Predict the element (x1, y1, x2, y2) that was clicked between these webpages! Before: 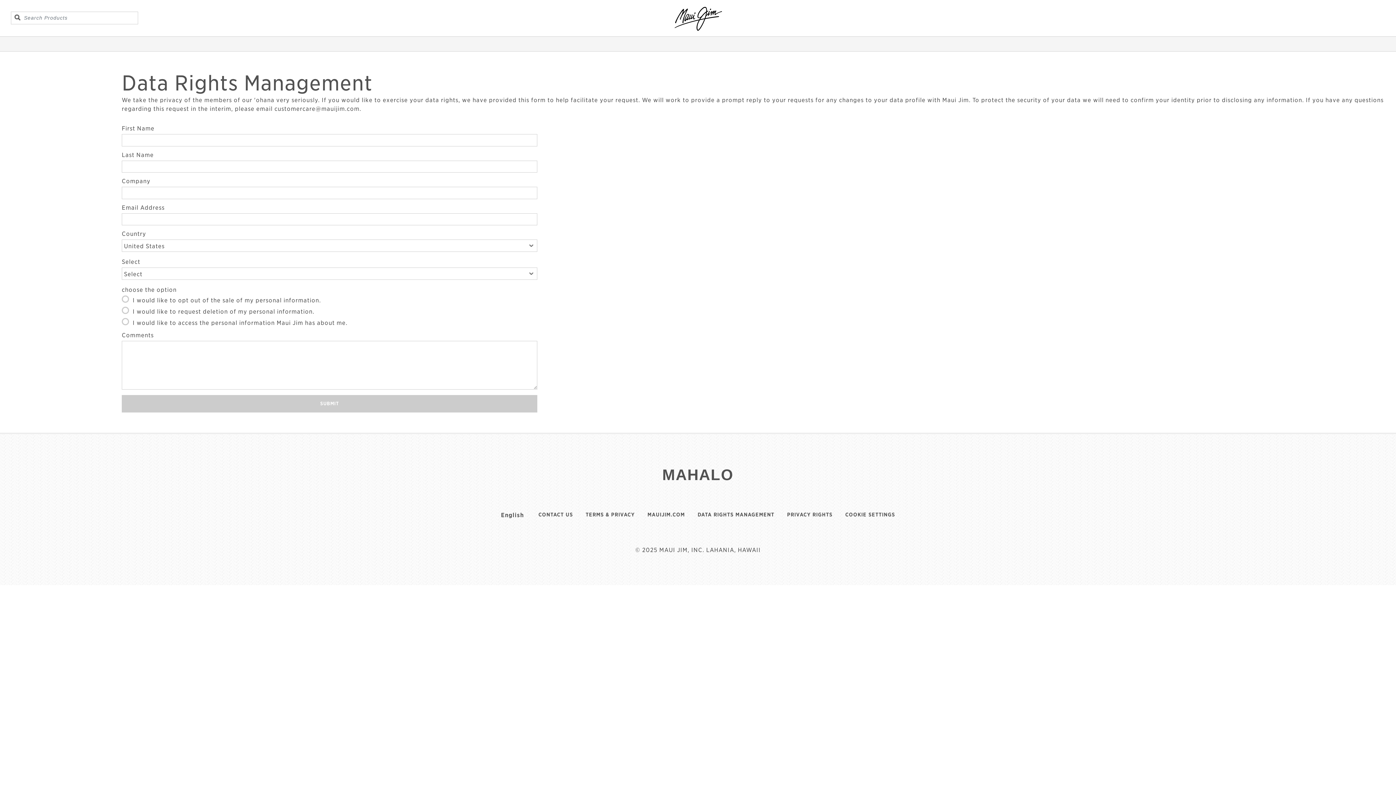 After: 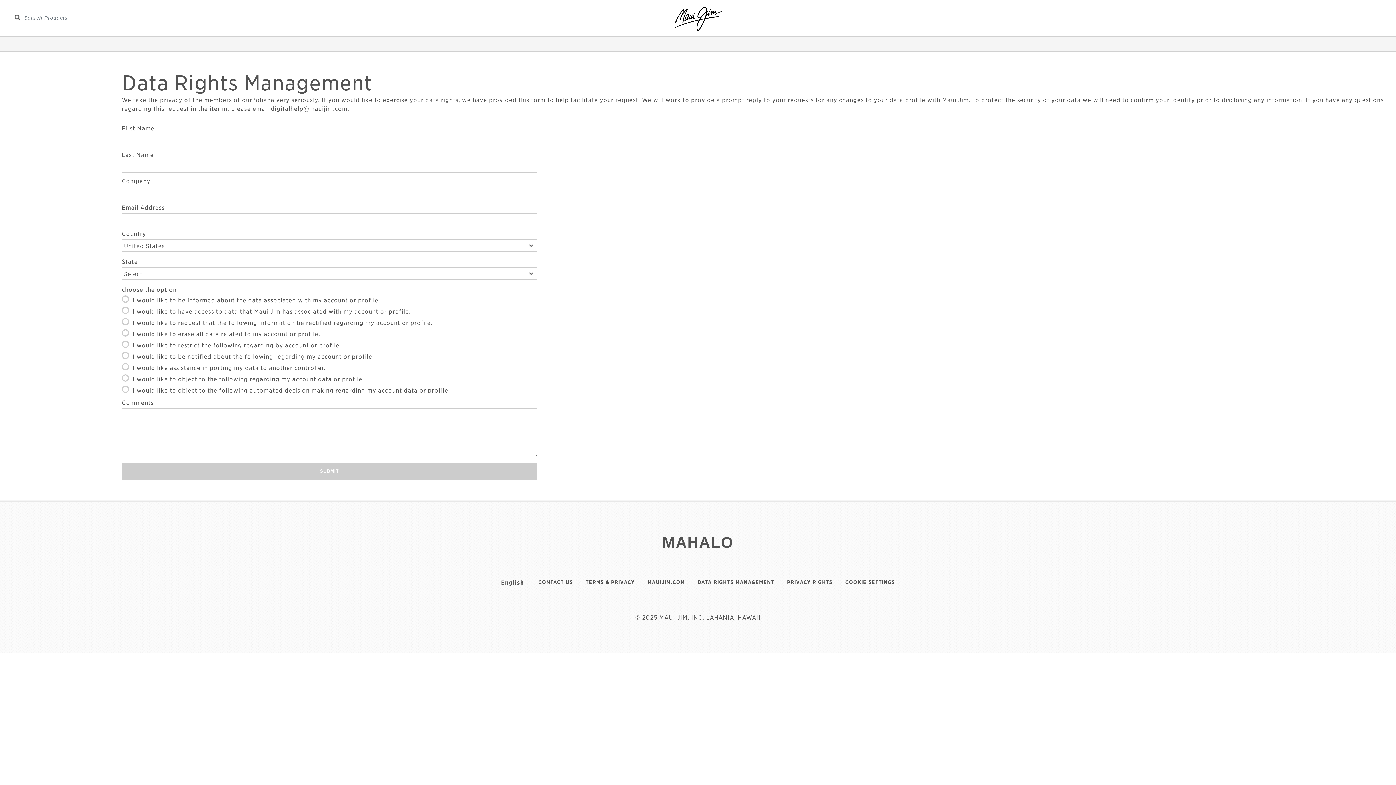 Action: bbox: (697, 511, 774, 518) label: DATA RIGHTS MANAGEMENT